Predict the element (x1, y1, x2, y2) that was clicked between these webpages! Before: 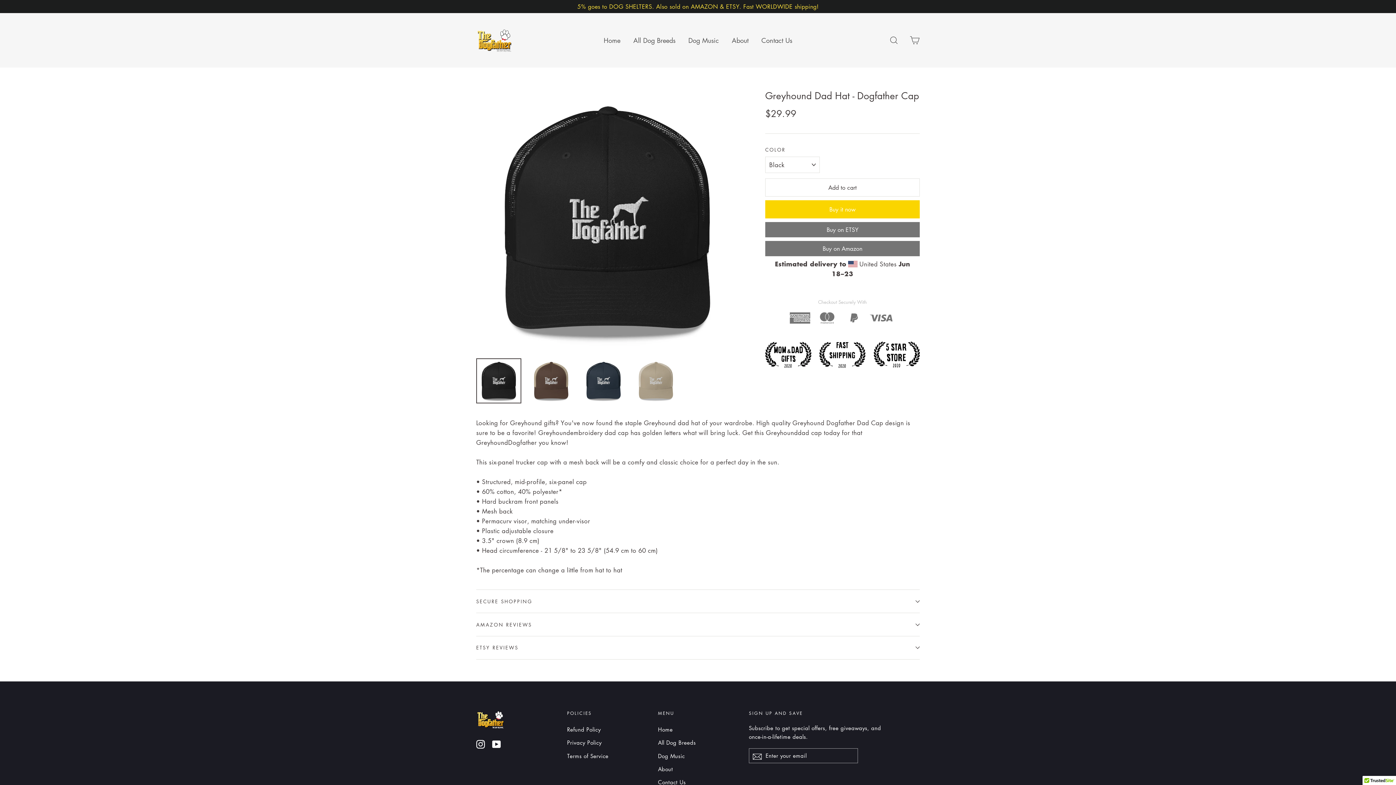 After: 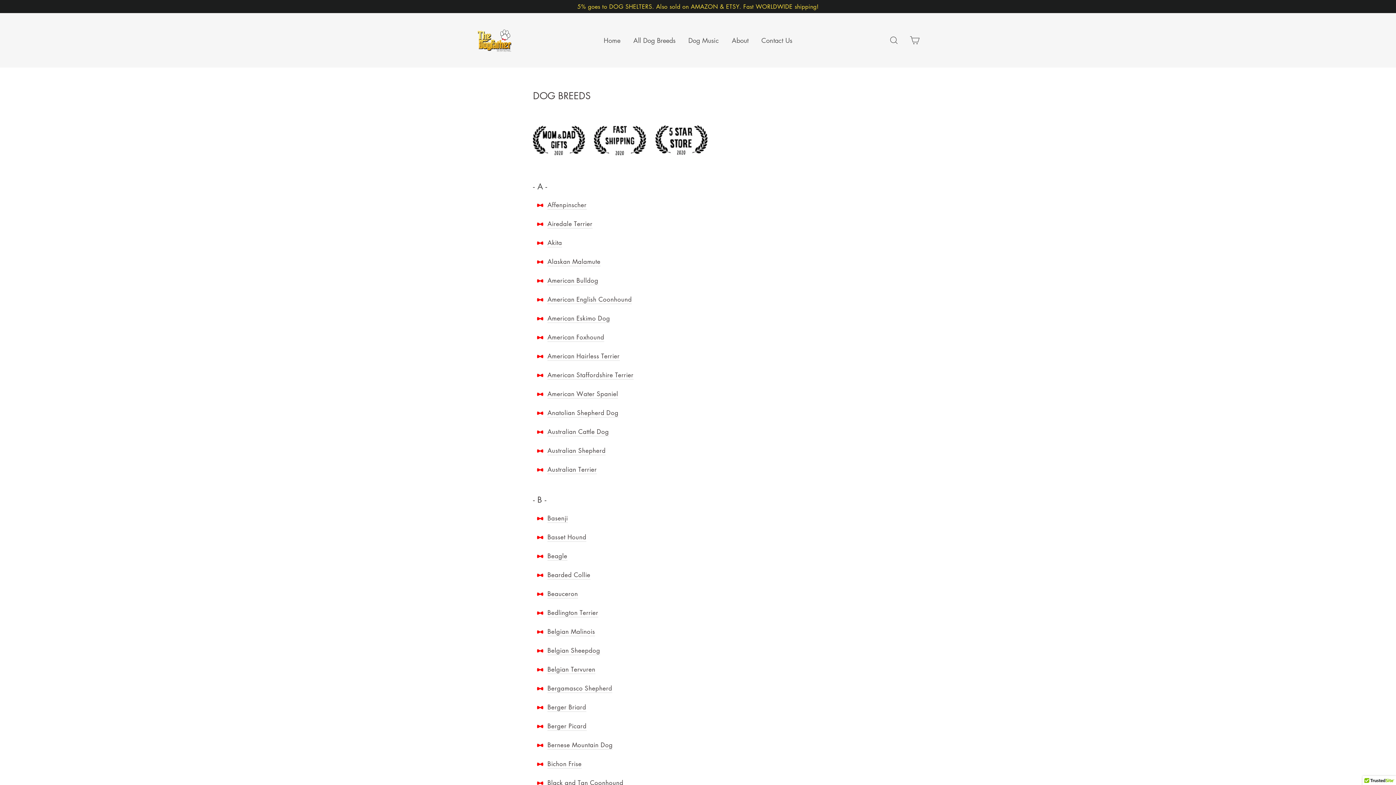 Action: label: All Dog Breeds bbox: (658, 737, 738, 748)